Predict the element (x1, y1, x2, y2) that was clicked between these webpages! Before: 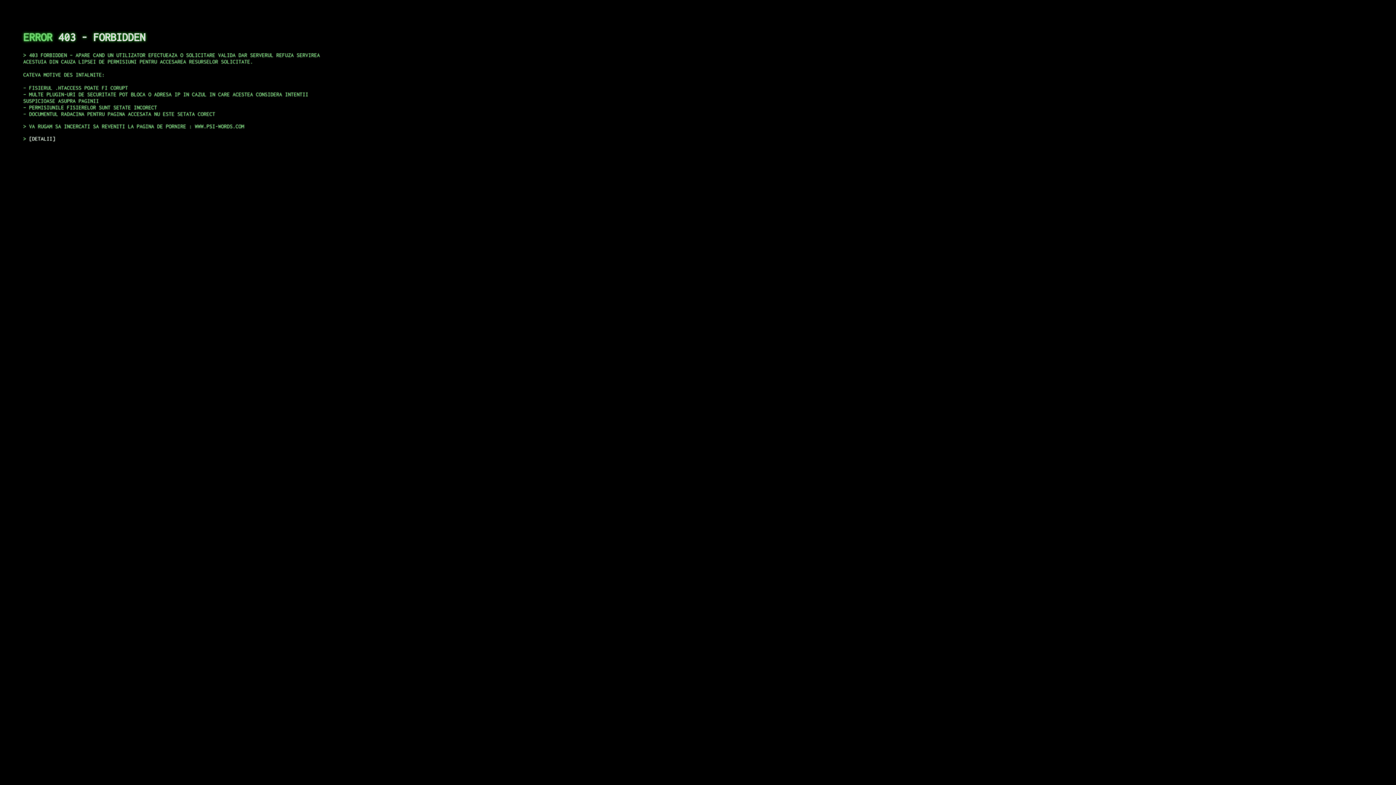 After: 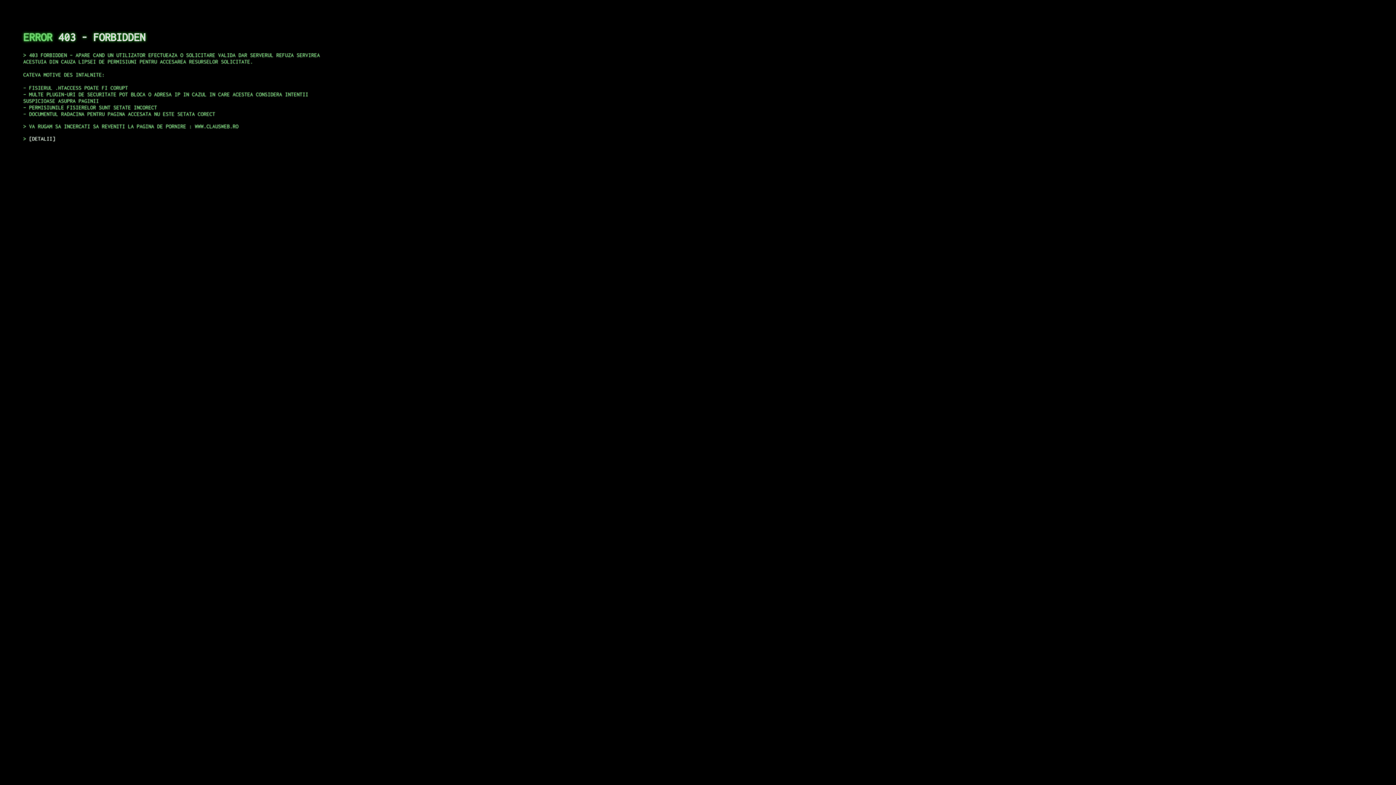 Action: bbox: (29, 135, 55, 141) label: DETALII